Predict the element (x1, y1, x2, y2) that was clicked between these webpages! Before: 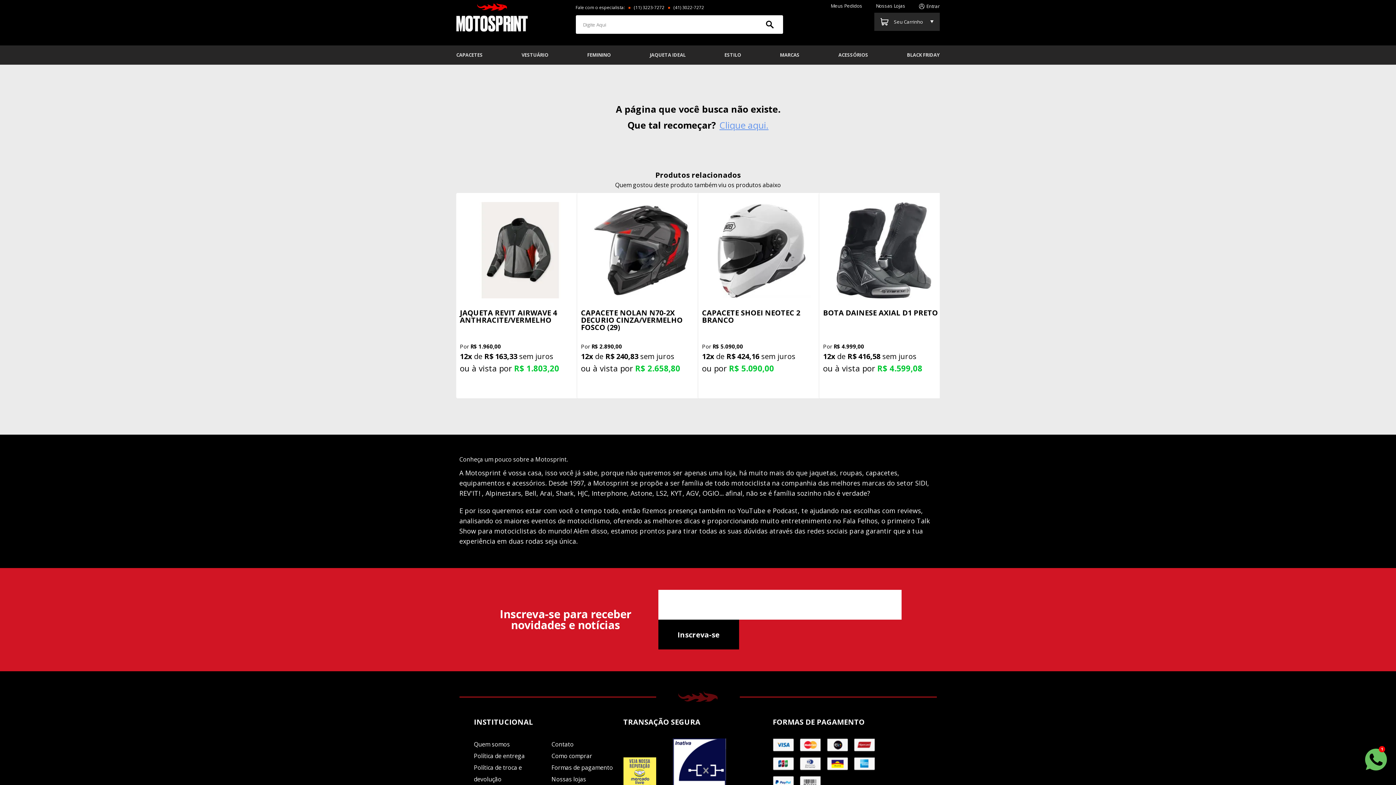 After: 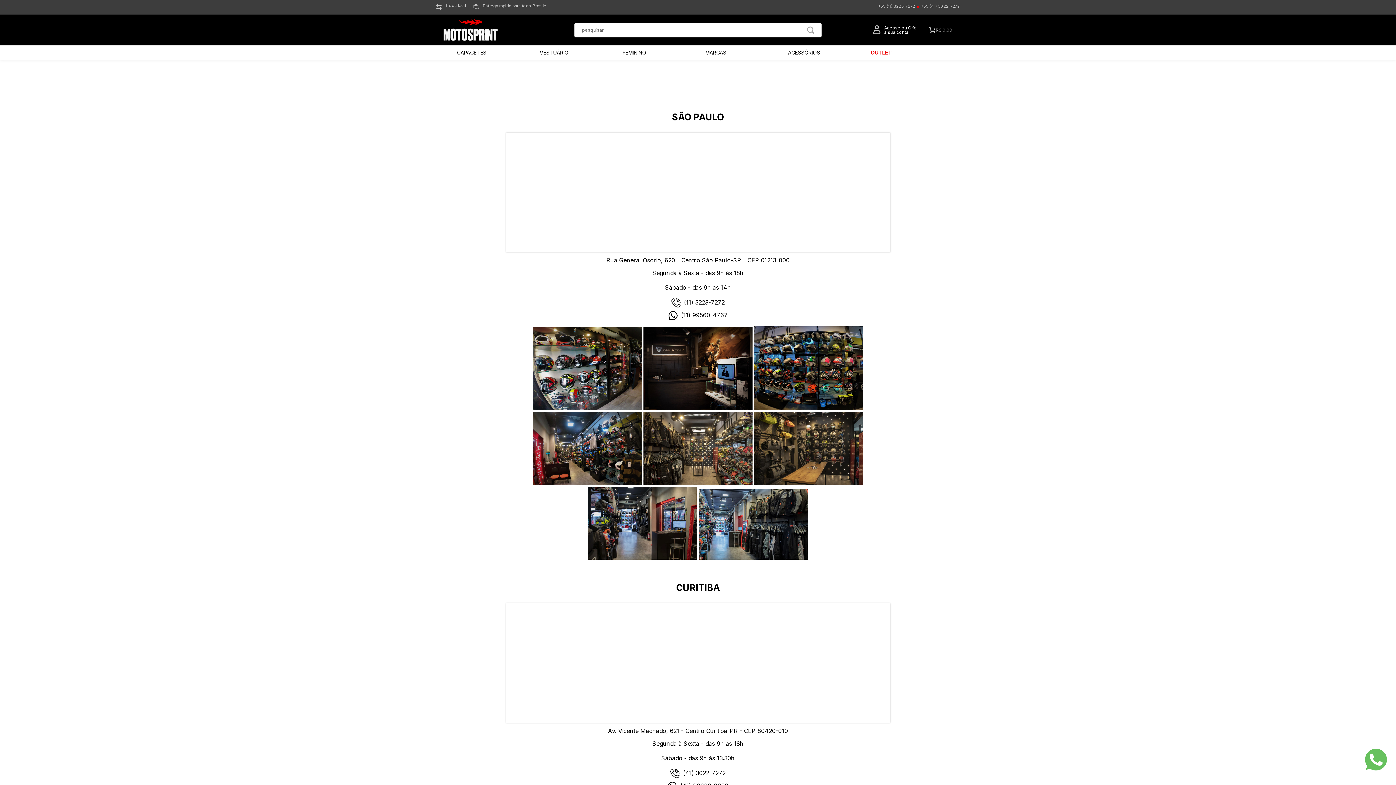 Action: bbox: (876, 3, 905, 9) label: Nossas Lojas